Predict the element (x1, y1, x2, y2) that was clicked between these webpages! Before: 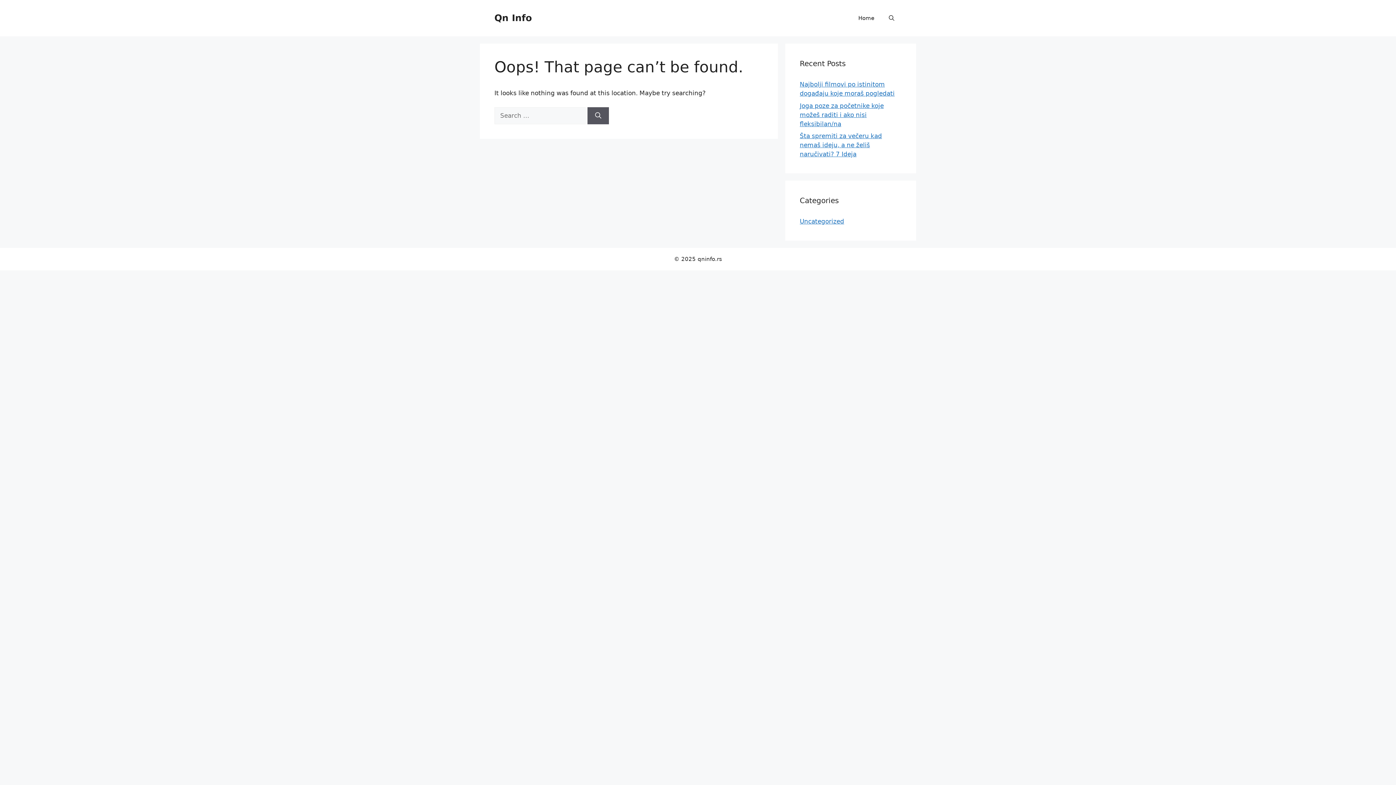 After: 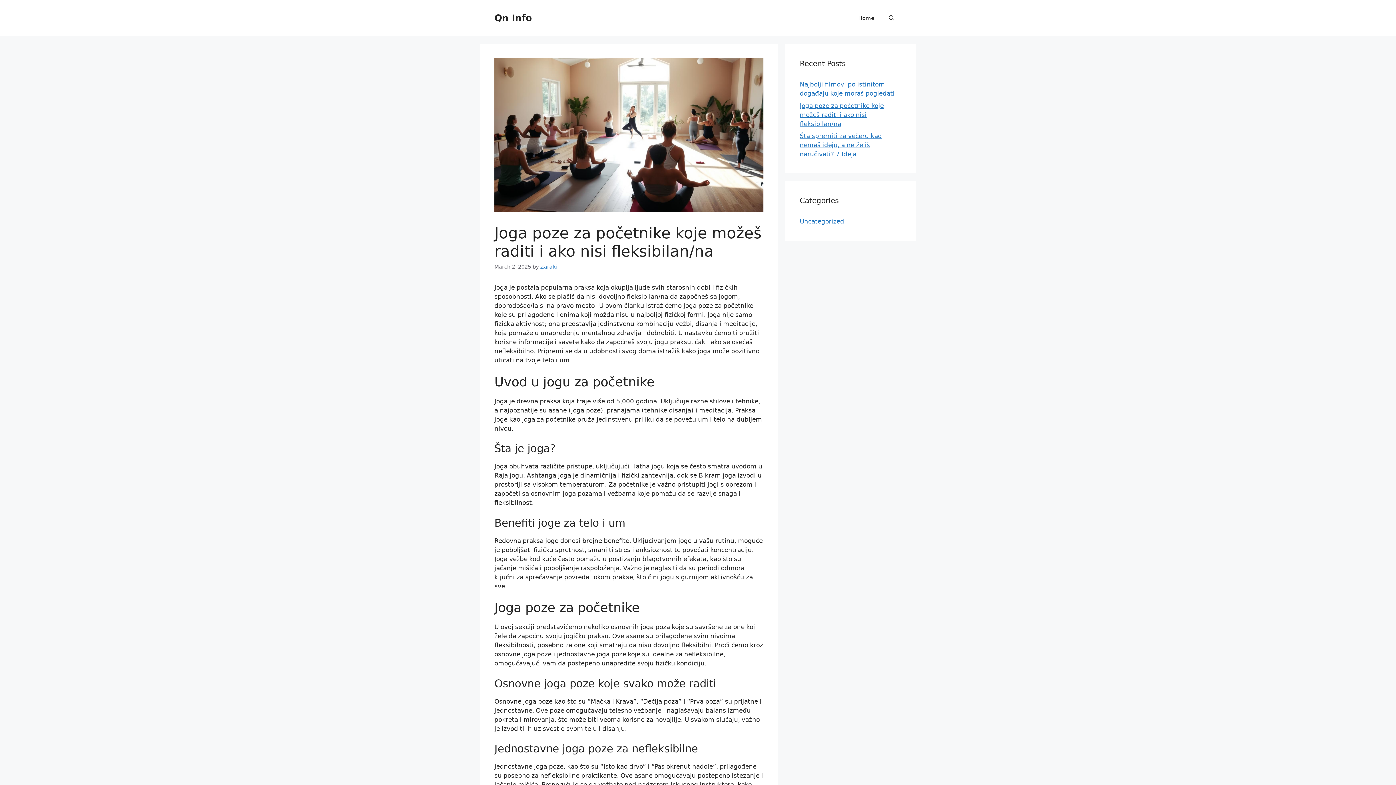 Action: bbox: (800, 102, 884, 127) label: Joga poze za početnike koje možeš raditi i ako nisi fleksibilan/na